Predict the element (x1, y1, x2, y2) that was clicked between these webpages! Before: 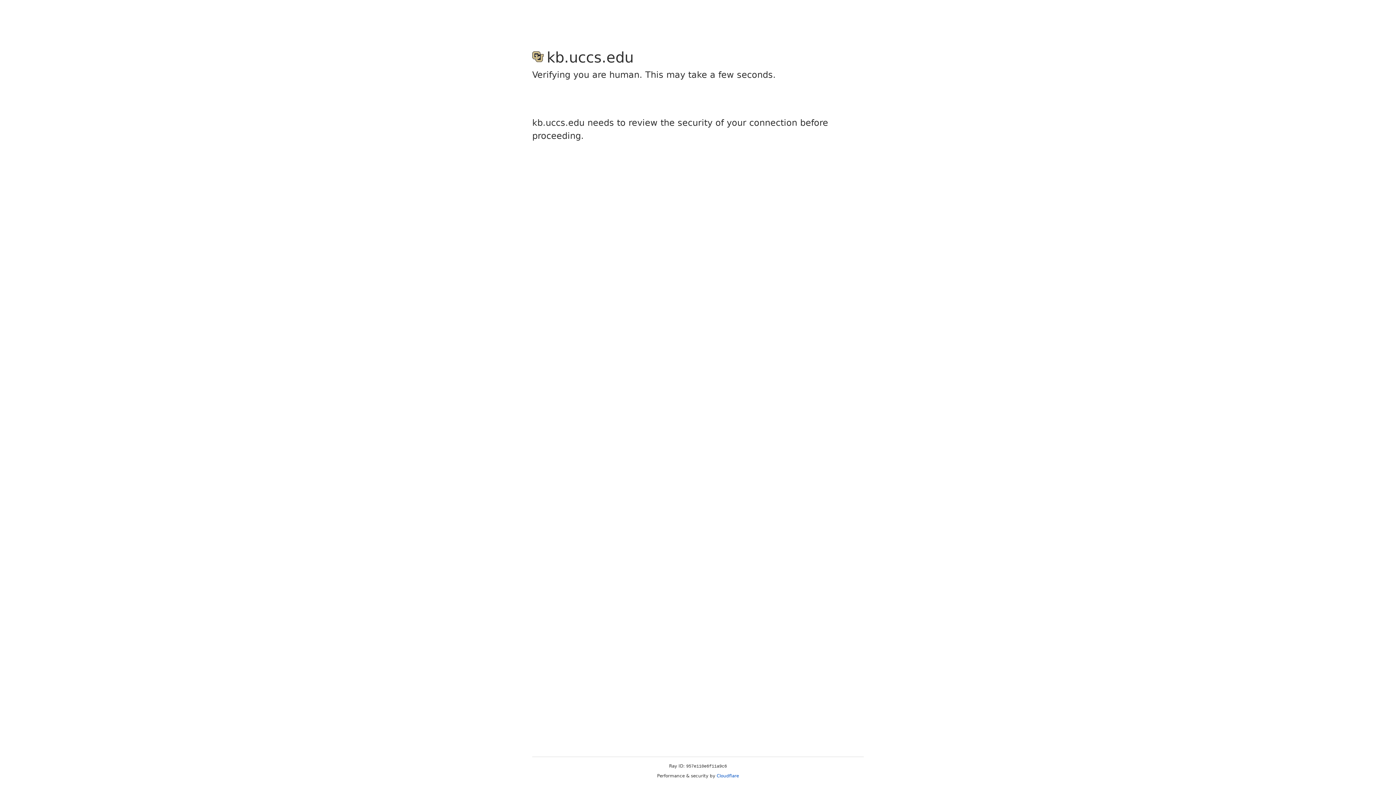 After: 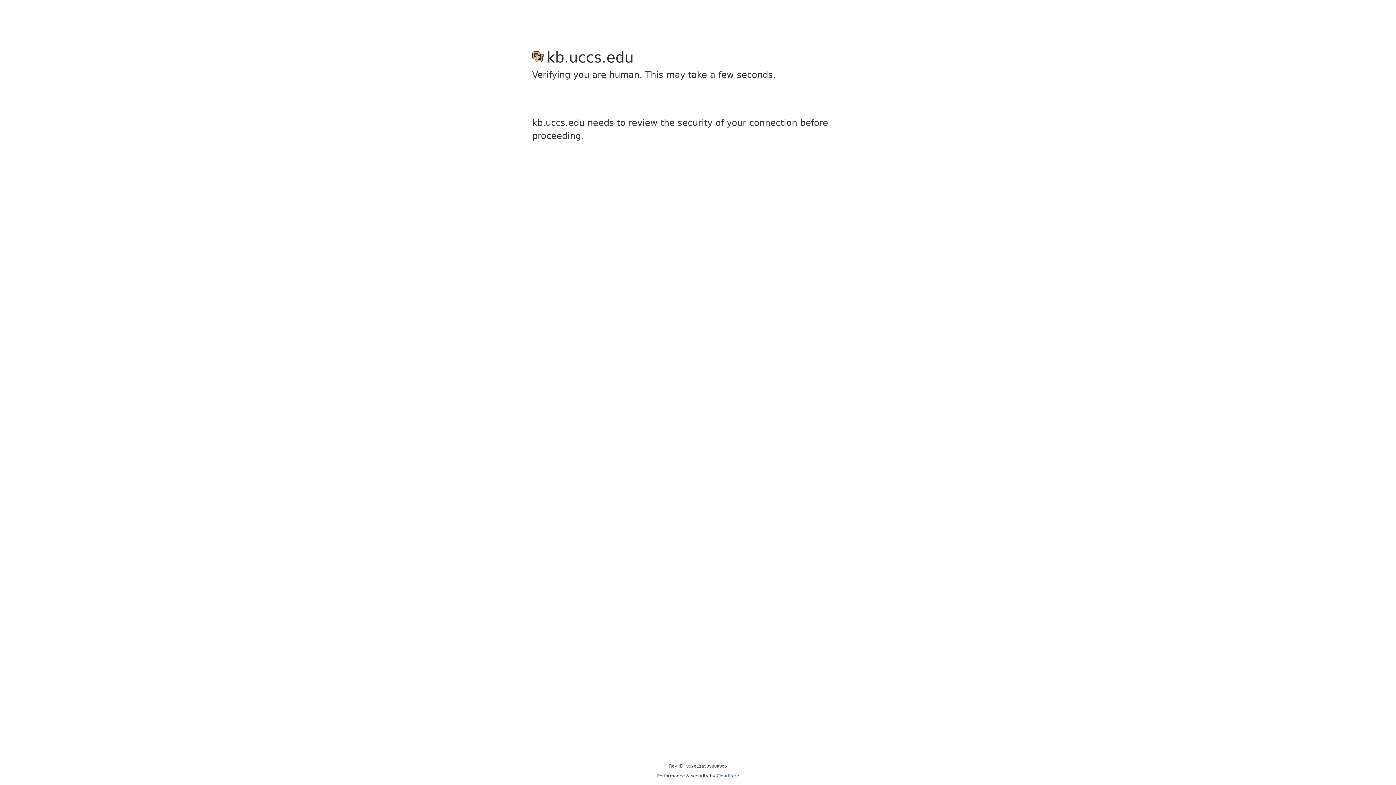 Action: label: Cloudflare bbox: (716, 773, 739, 778)